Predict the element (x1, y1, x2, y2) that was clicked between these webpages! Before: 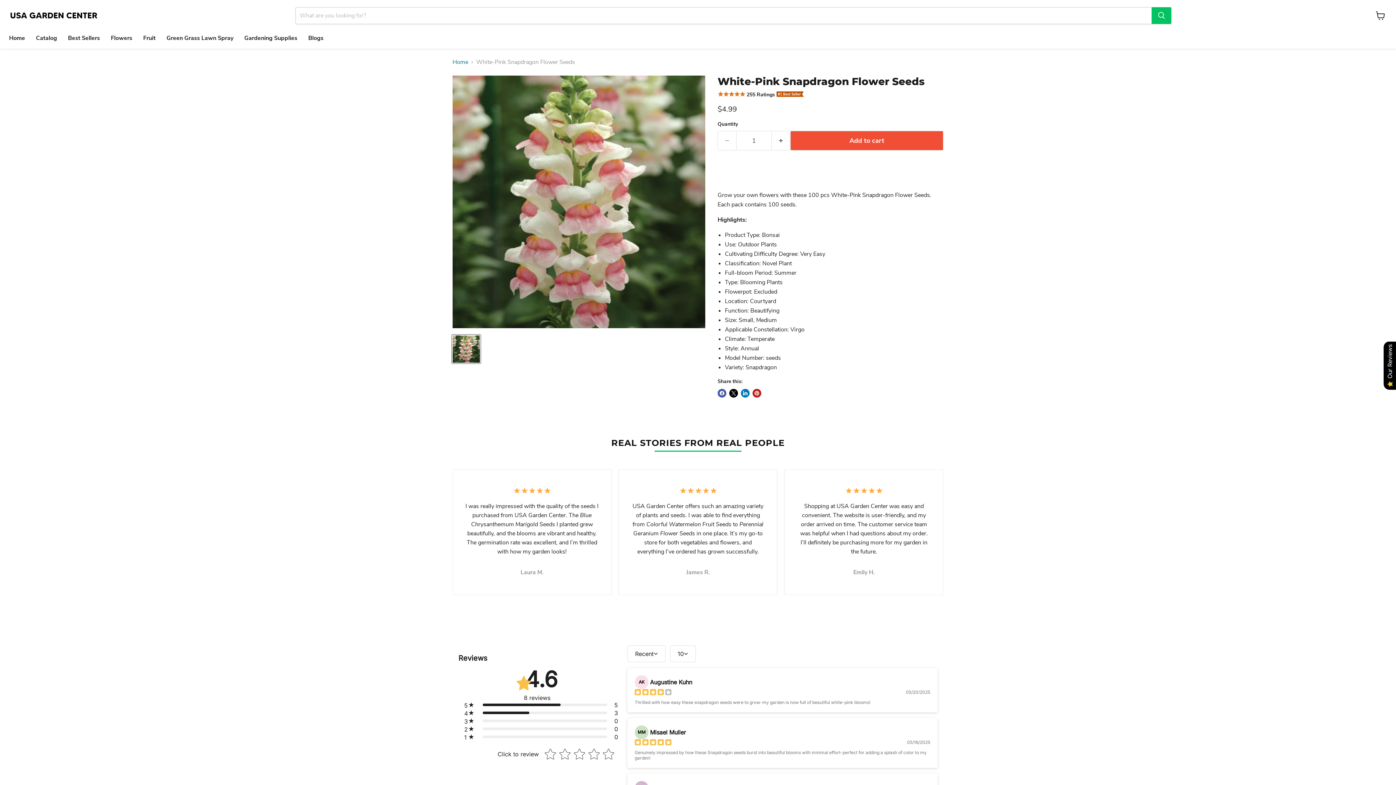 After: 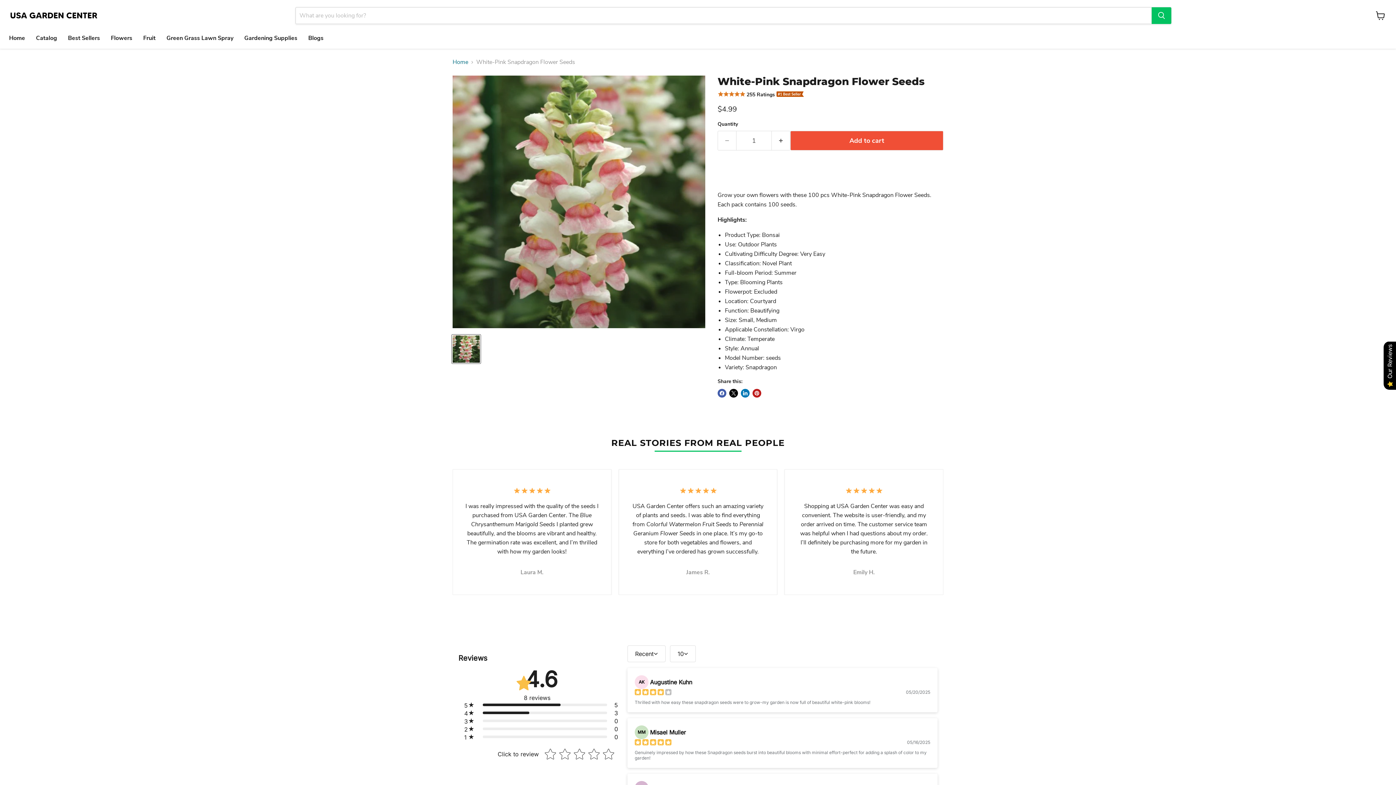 Action: label: White-Pink Snapdragon Flower Seeds thumbnail bbox: (452, 335, 480, 363)